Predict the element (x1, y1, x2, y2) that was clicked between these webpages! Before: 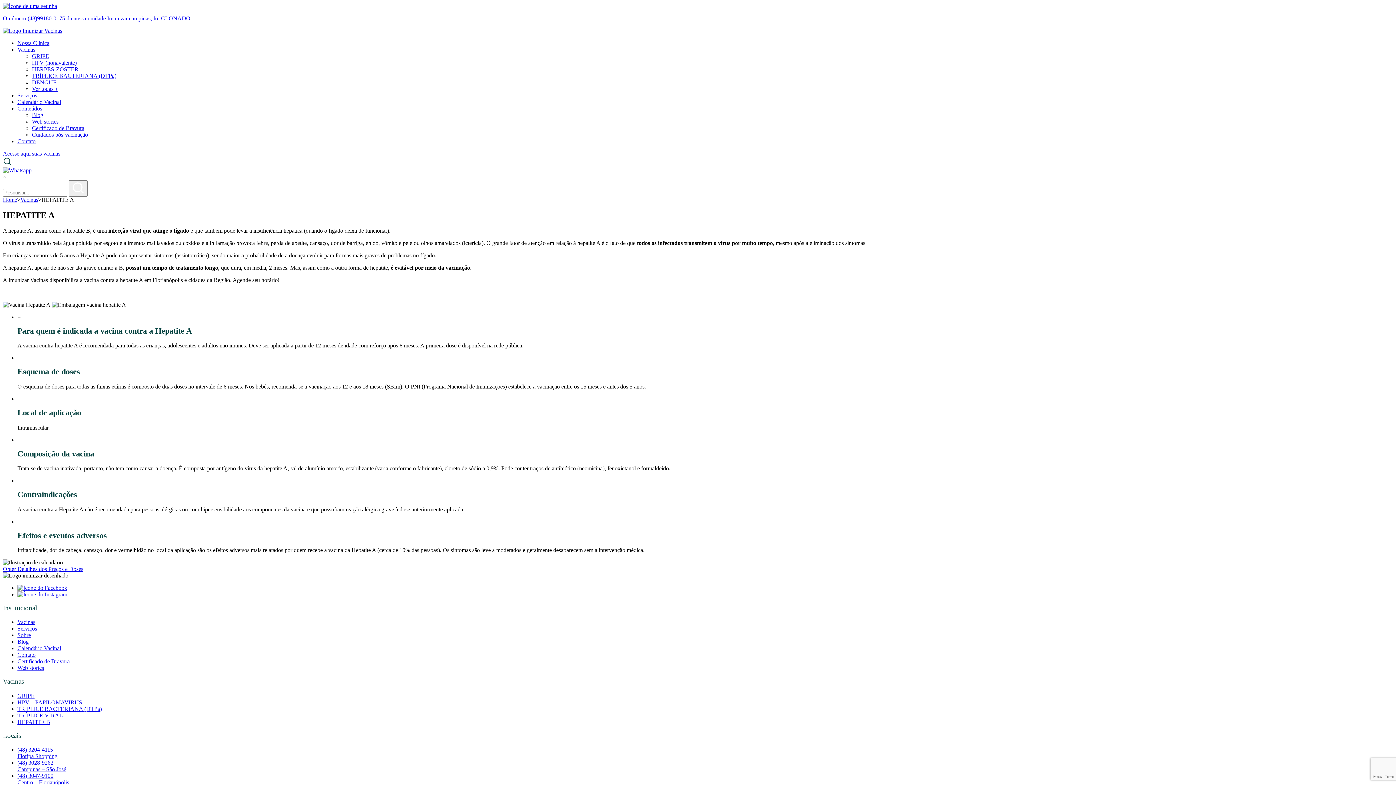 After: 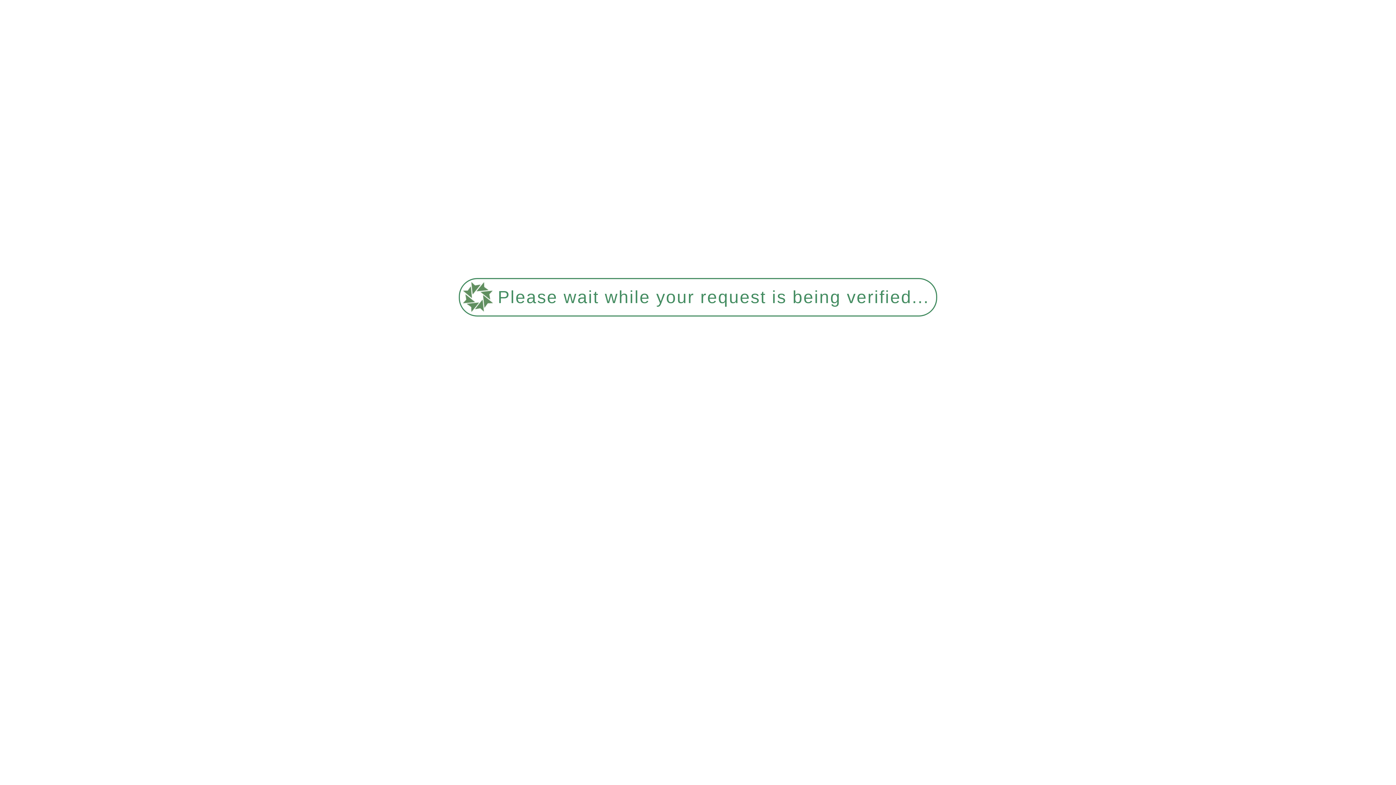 Action: bbox: (17, 625, 37, 632) label: Serviços